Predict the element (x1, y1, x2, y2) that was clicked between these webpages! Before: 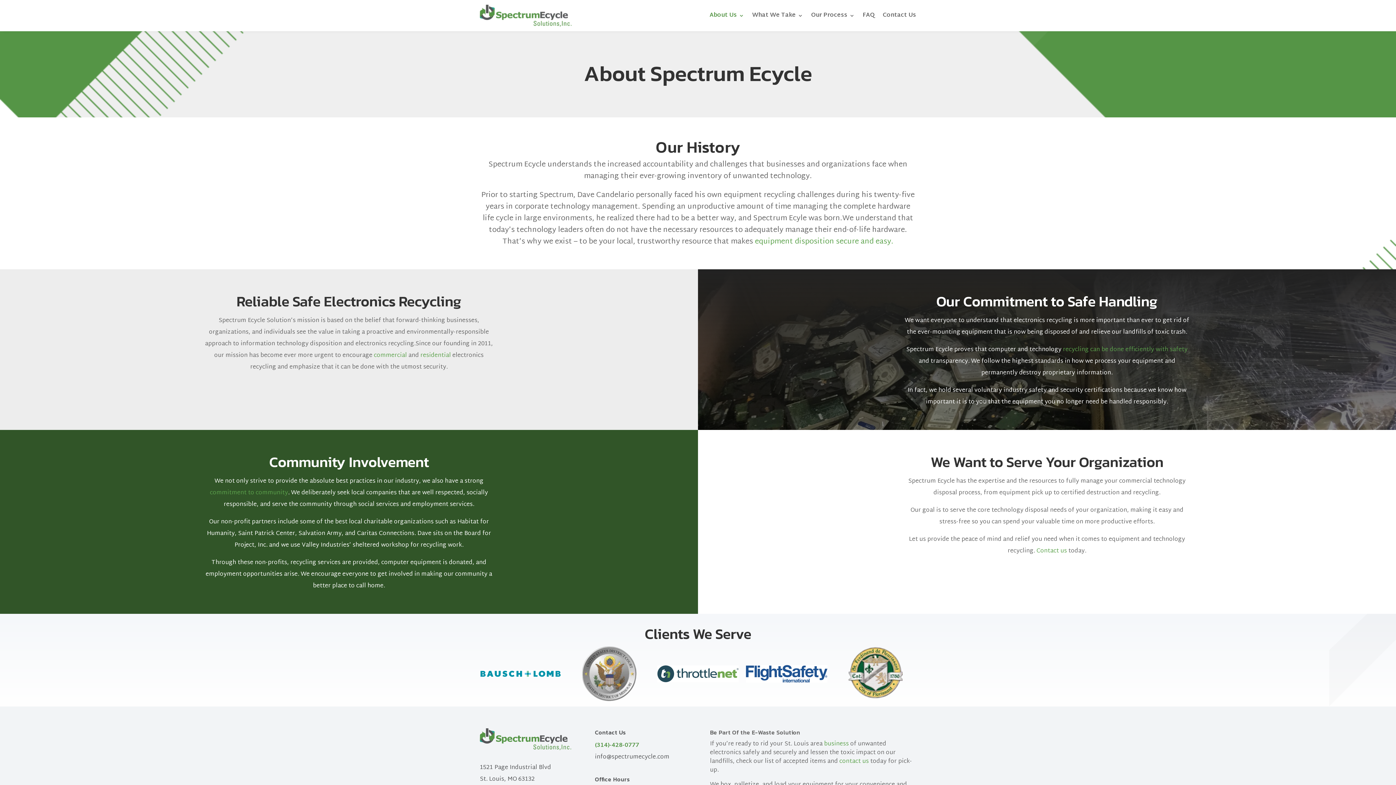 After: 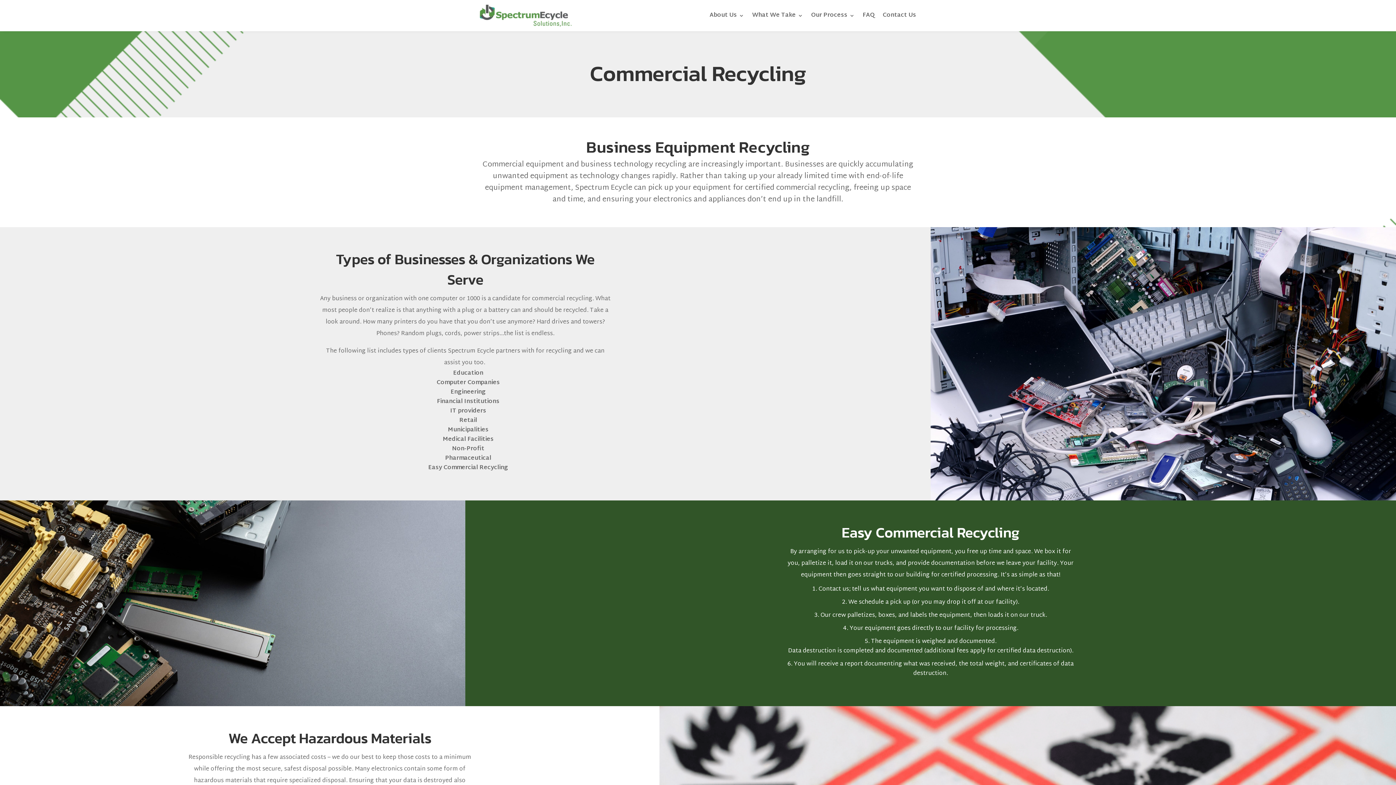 Action: label: business bbox: (824, 739, 849, 749)